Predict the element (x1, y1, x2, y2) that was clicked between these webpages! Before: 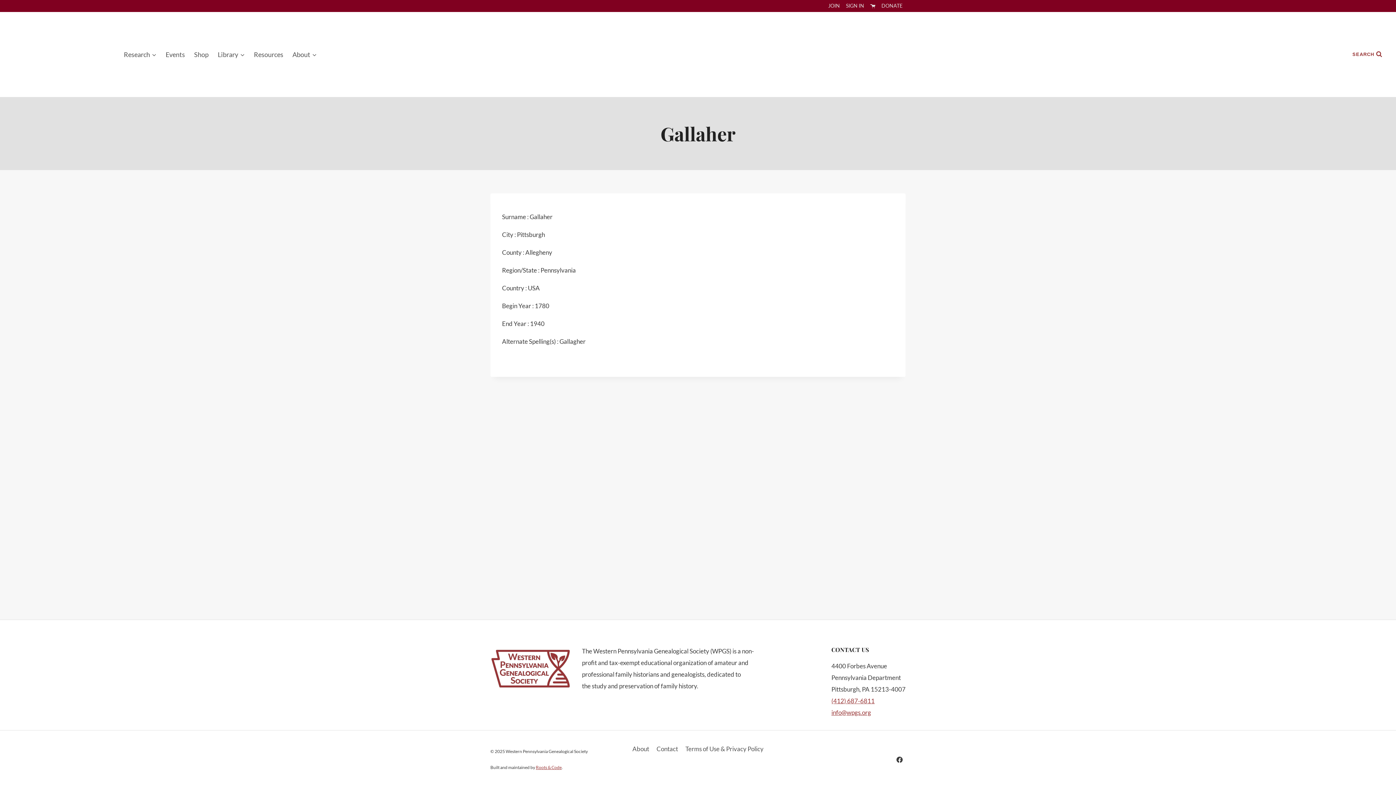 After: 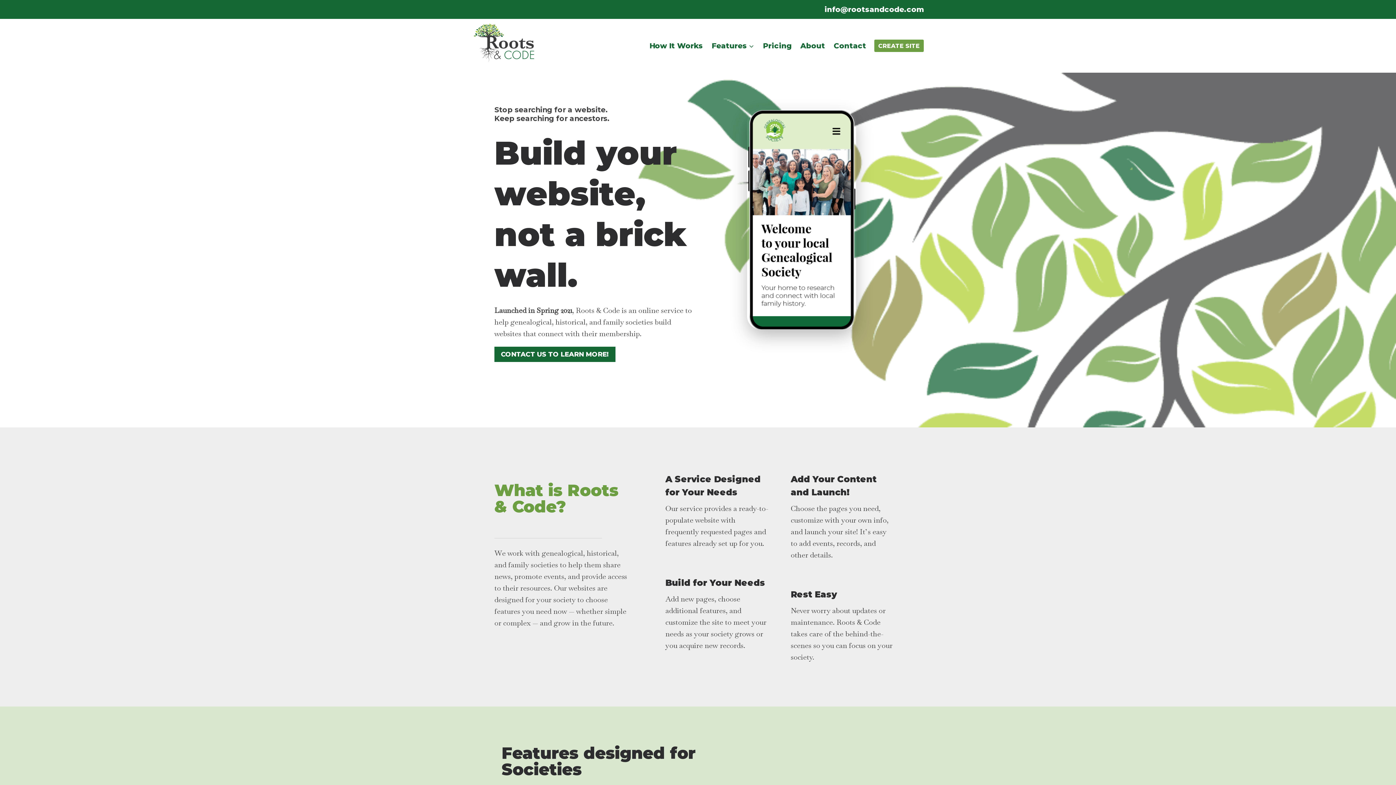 Action: label: Roots & Code bbox: (536, 765, 561, 770)